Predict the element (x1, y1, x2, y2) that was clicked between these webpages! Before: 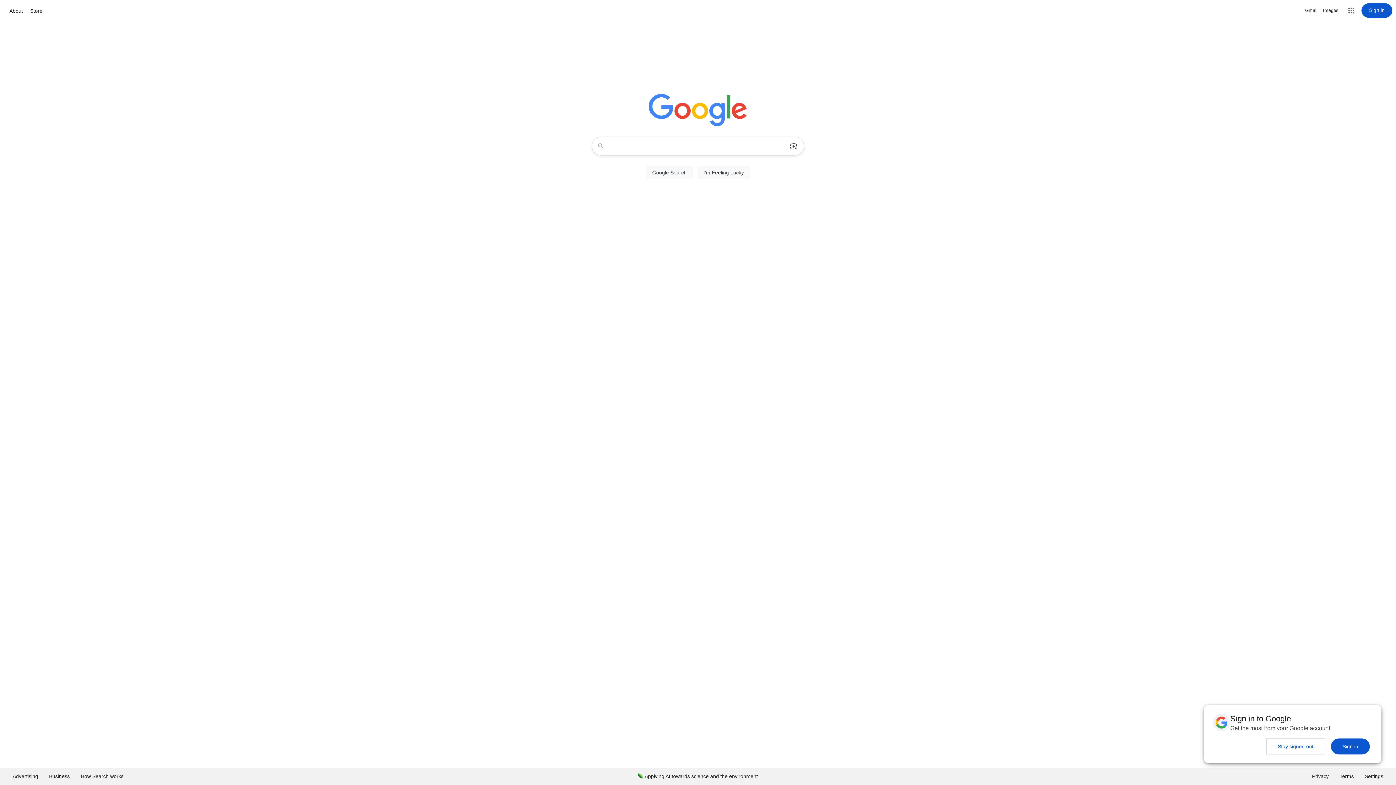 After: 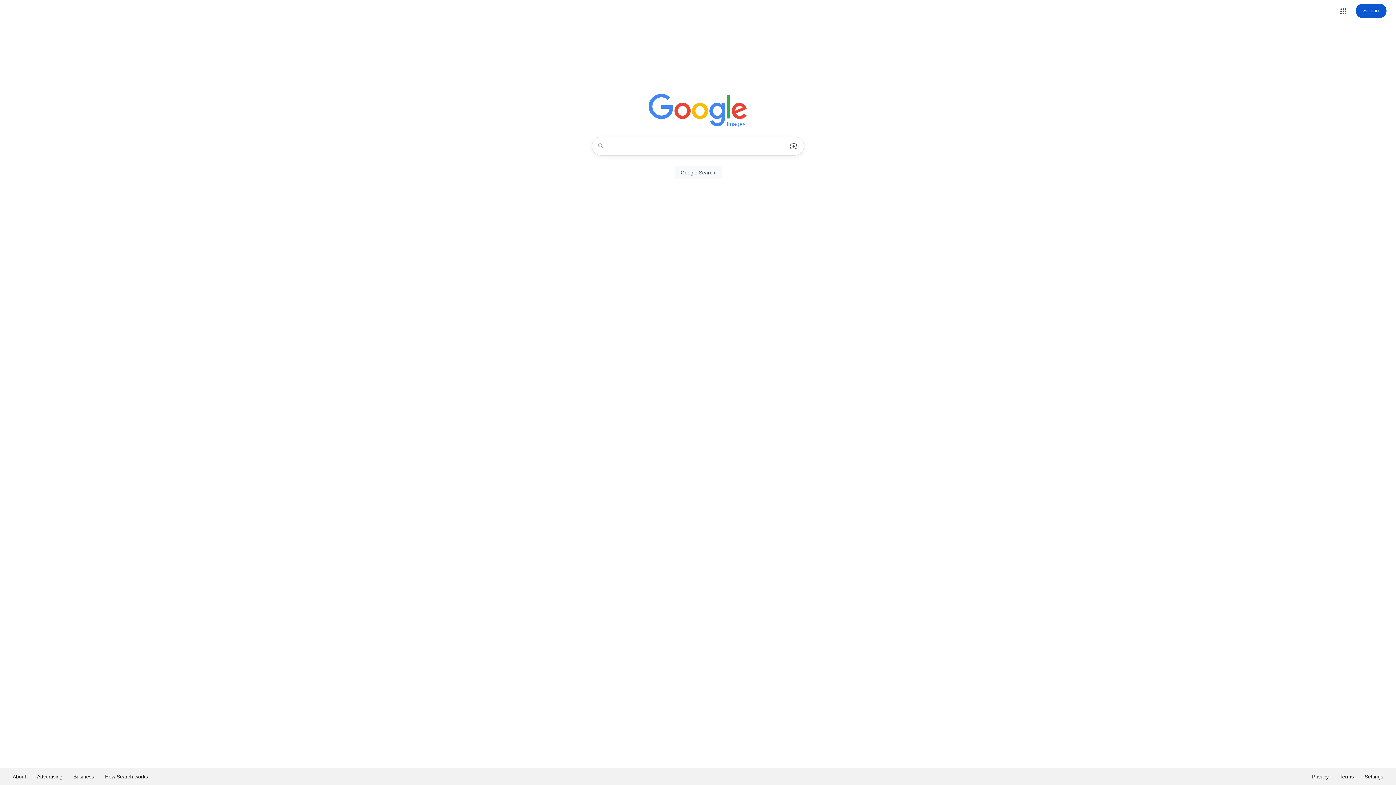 Action: bbox: (1323, 6, 1338, 14) label: Search for Images 